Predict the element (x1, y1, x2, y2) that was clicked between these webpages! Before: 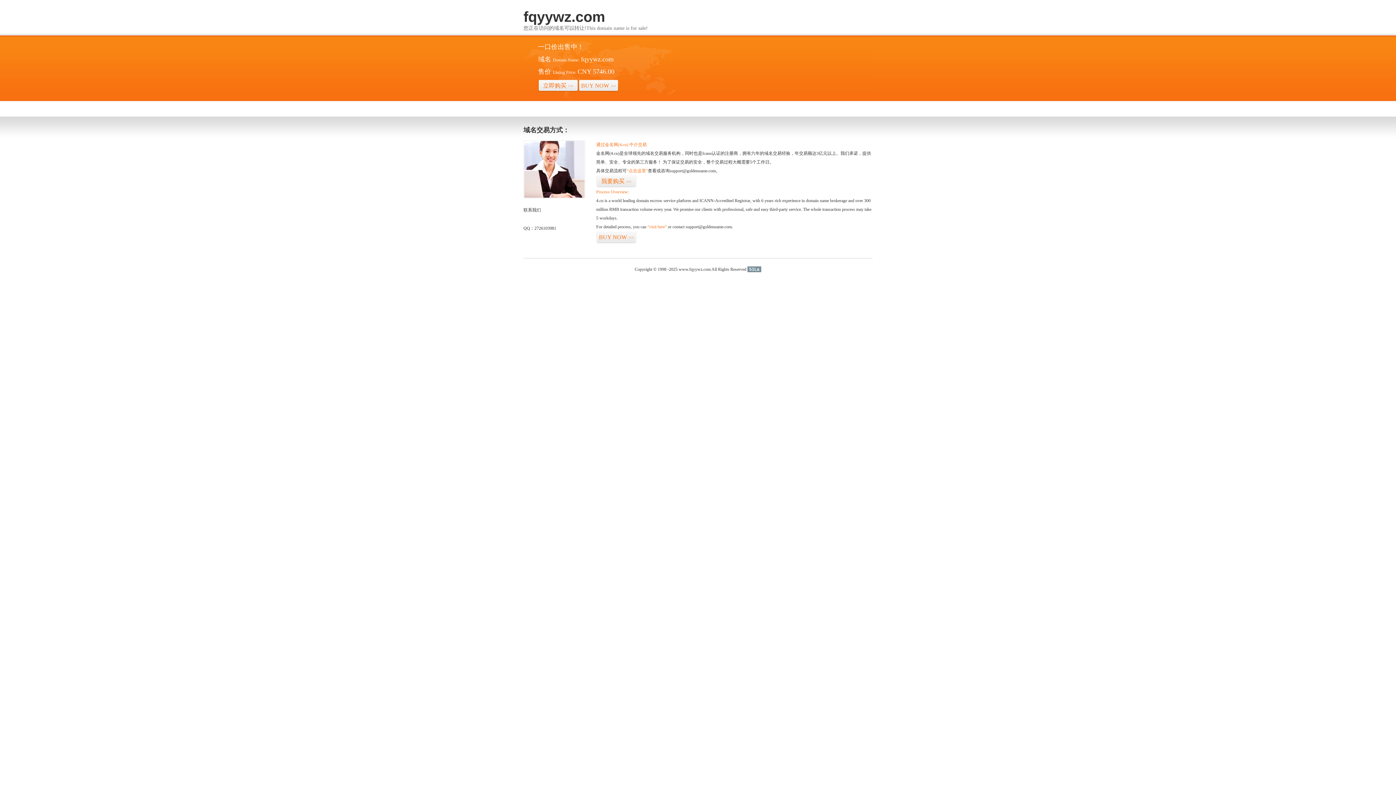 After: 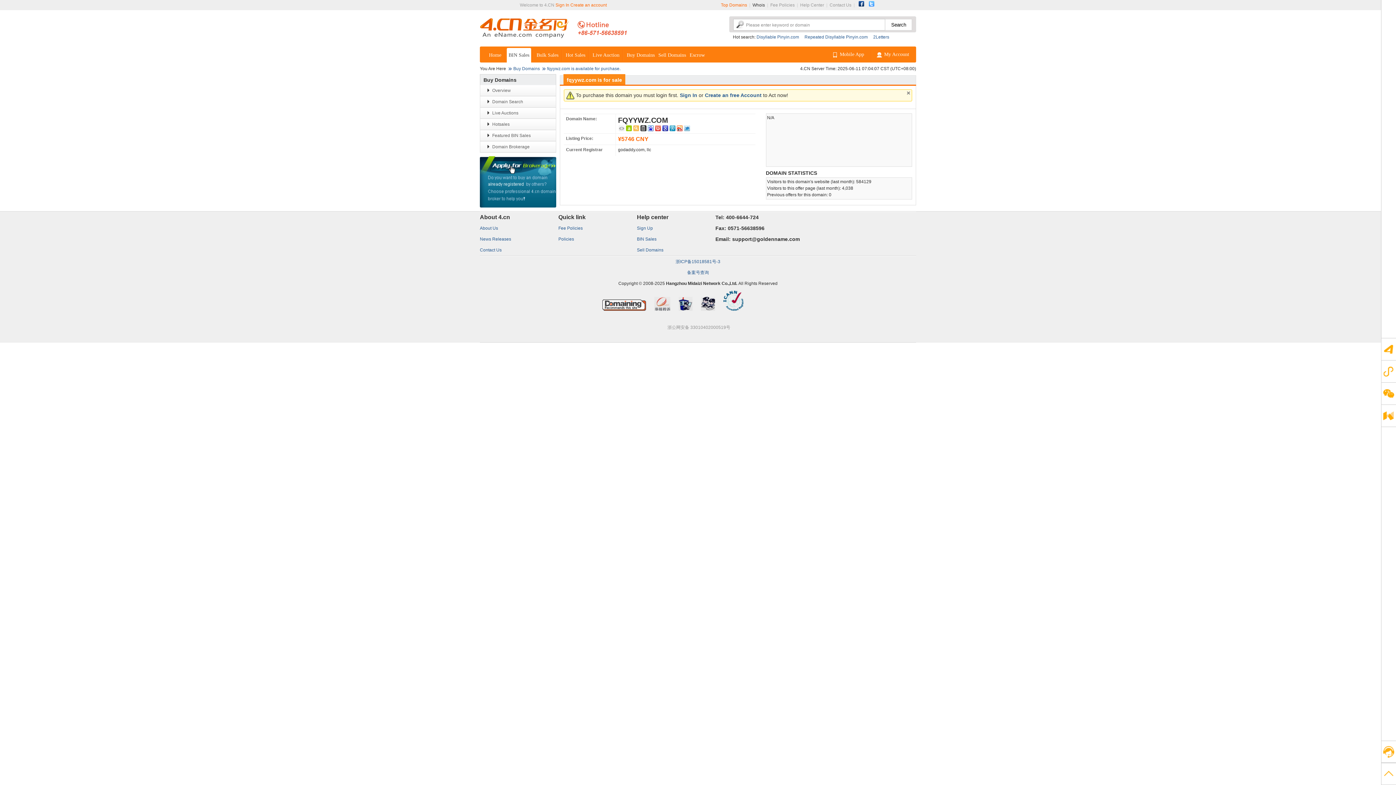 Action: bbox: (647, 224, 666, 229) label: “visit here”